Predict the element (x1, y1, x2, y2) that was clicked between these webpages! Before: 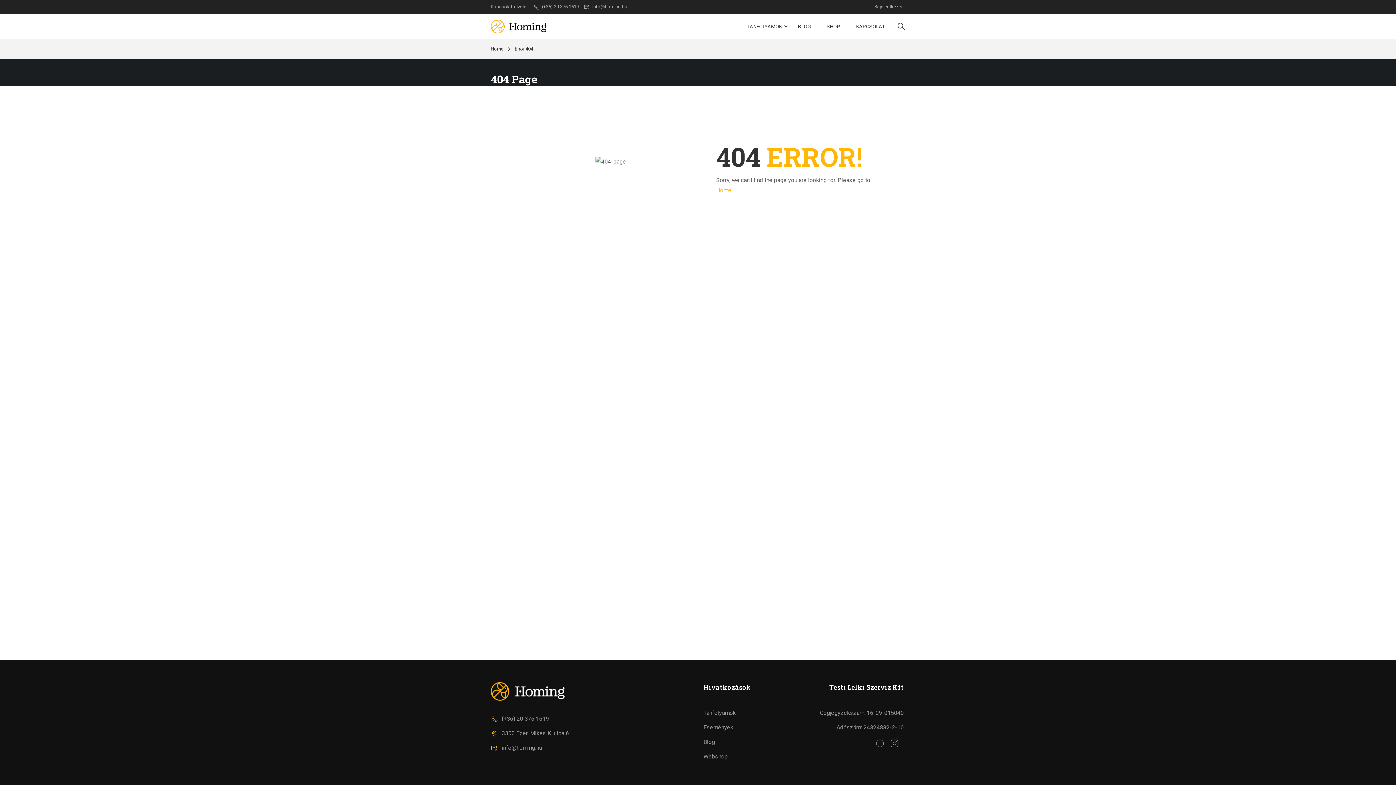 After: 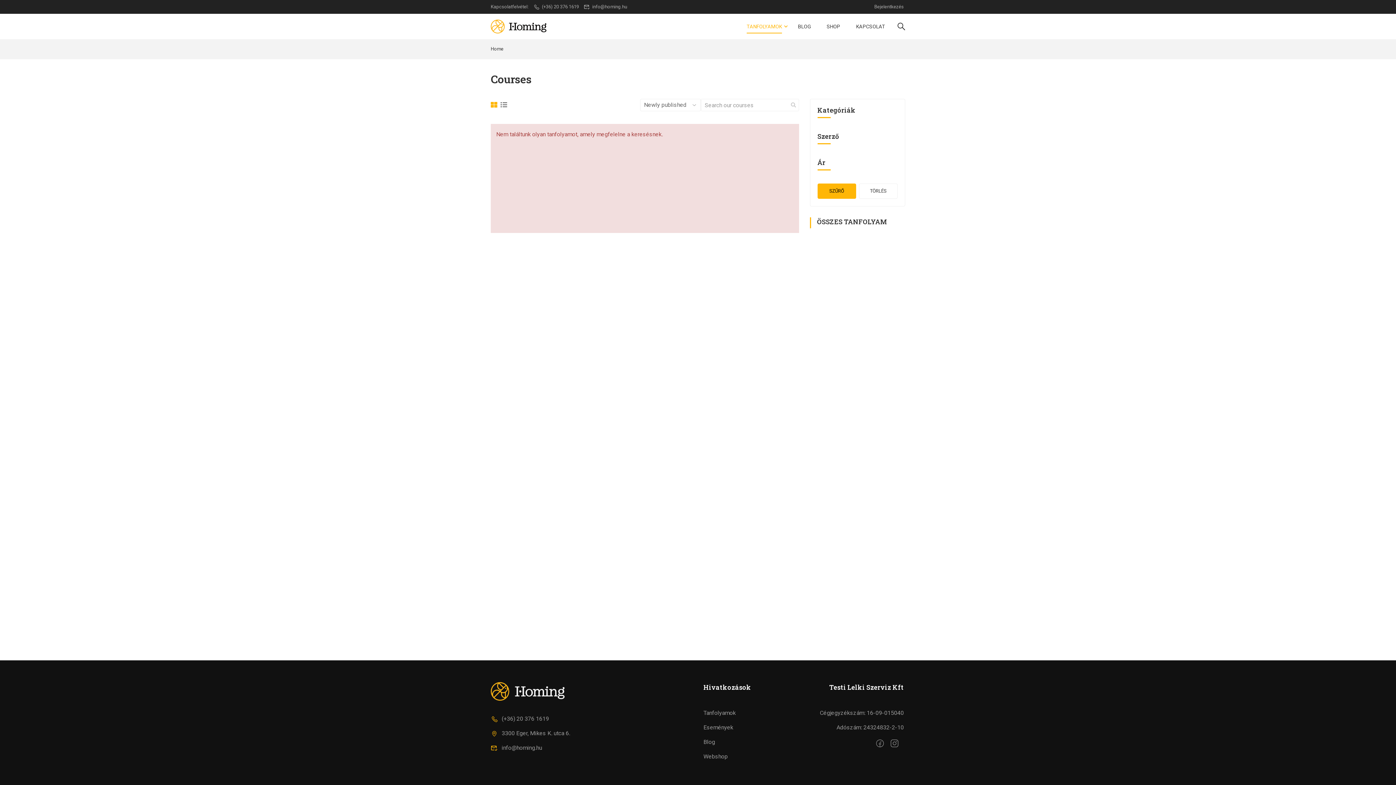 Action: bbox: (739, 15, 789, 37) label: TANFOLYAMOK